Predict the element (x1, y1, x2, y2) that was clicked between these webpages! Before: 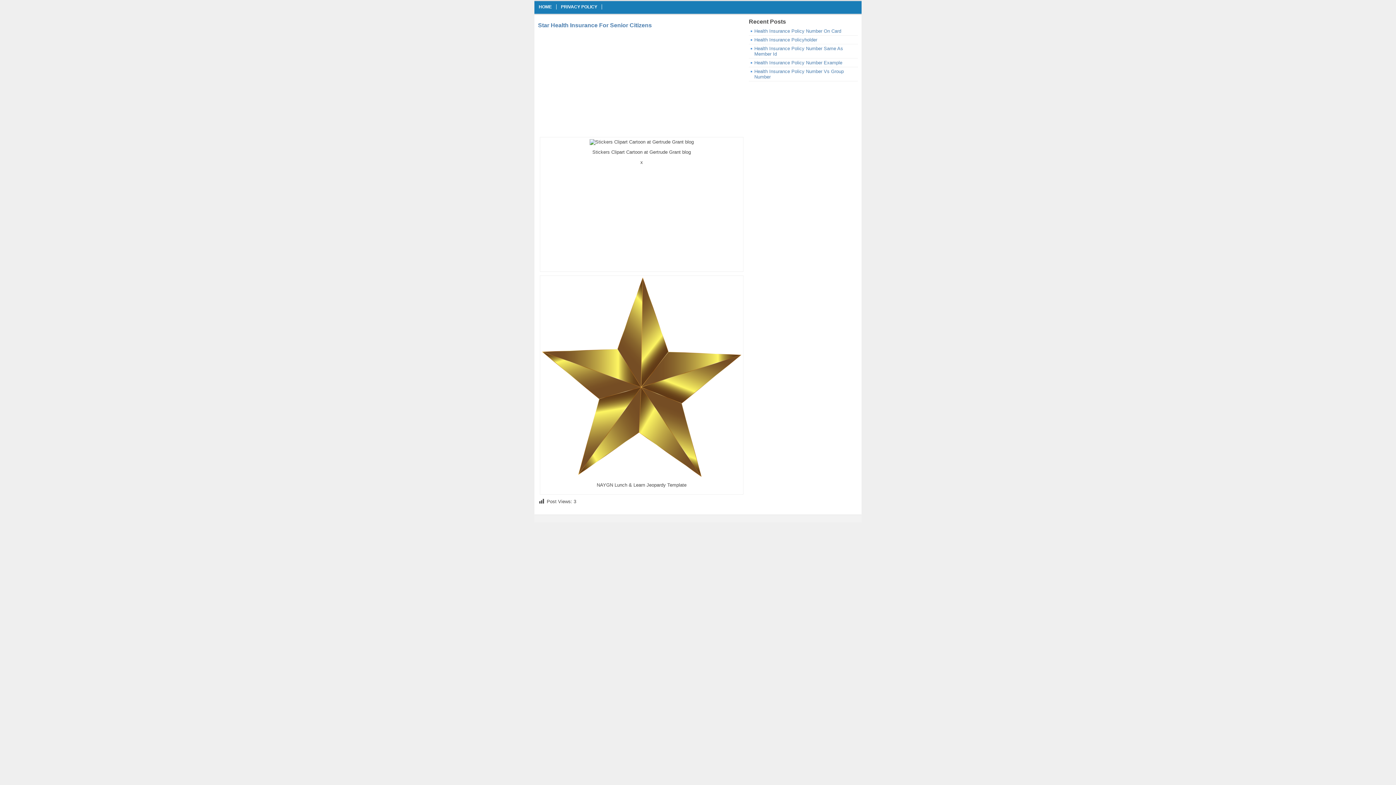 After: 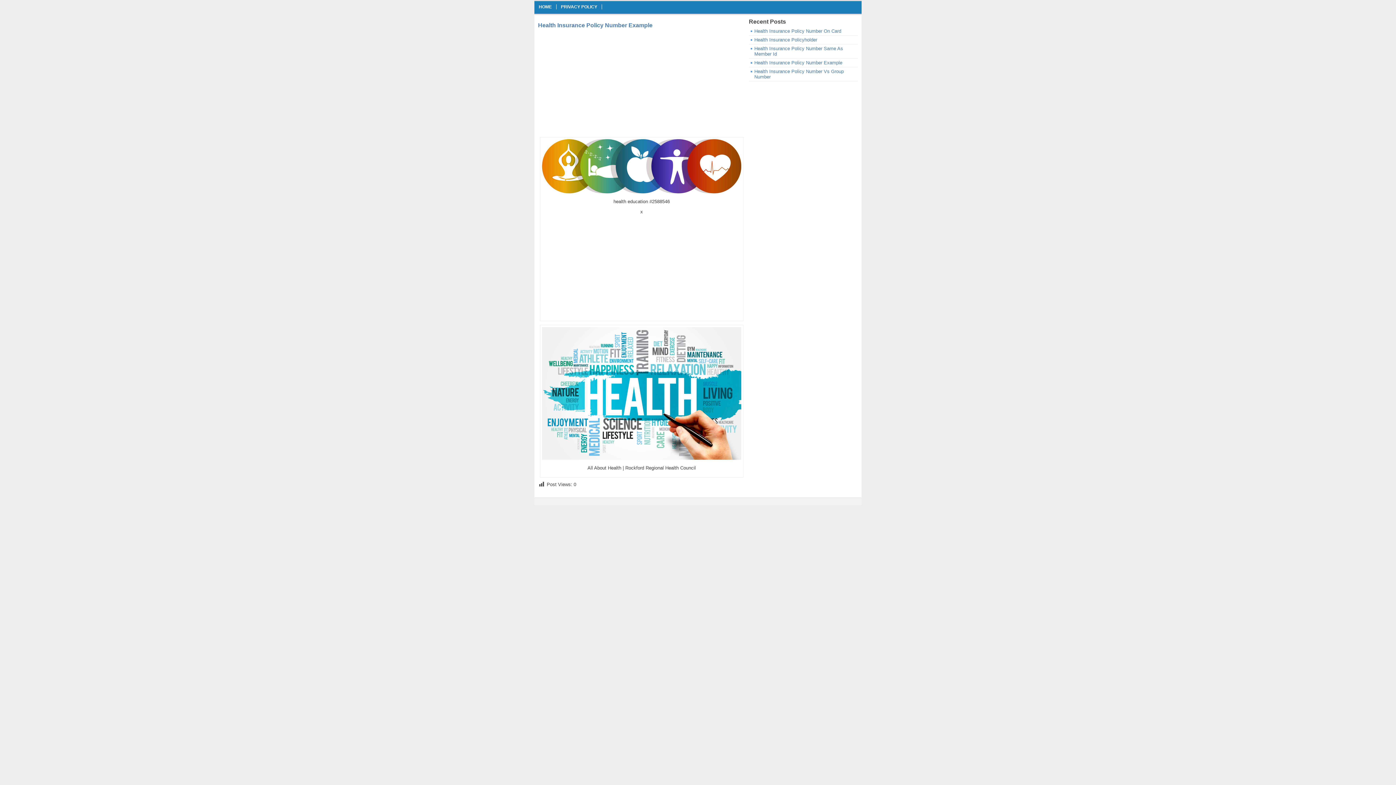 Action: label: Health Insurance Policy Number Example bbox: (754, 60, 842, 65)